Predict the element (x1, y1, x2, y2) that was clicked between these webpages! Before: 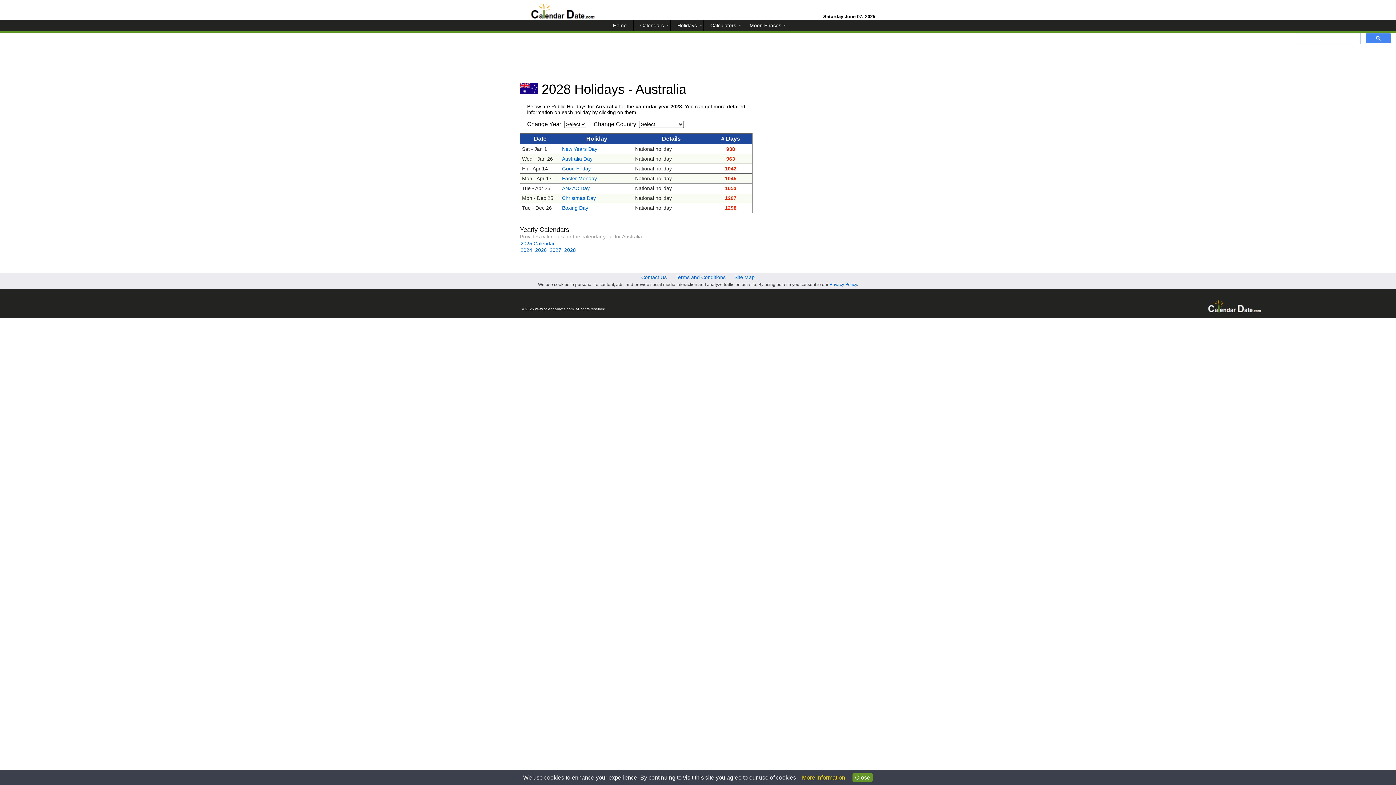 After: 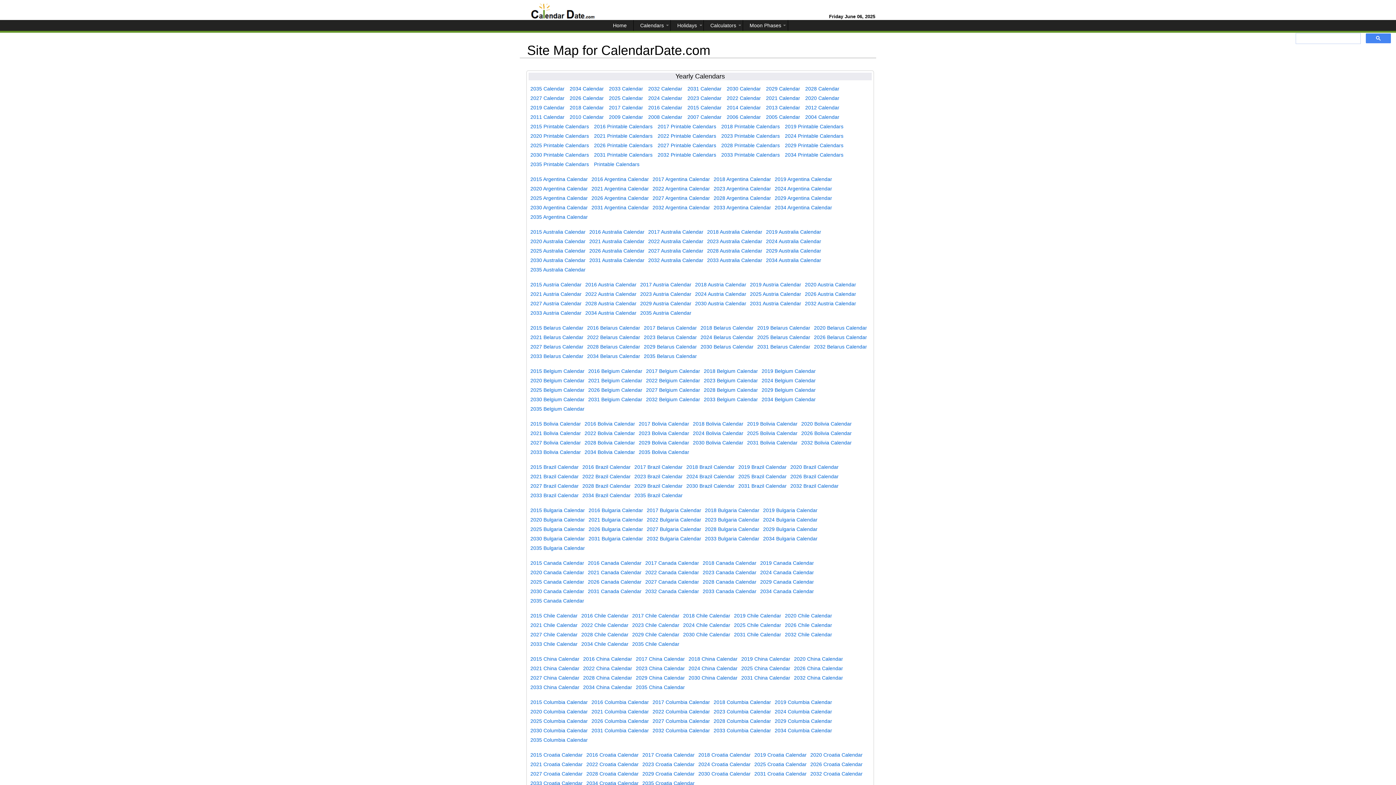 Action: bbox: (734, 274, 754, 280) label: Site Map